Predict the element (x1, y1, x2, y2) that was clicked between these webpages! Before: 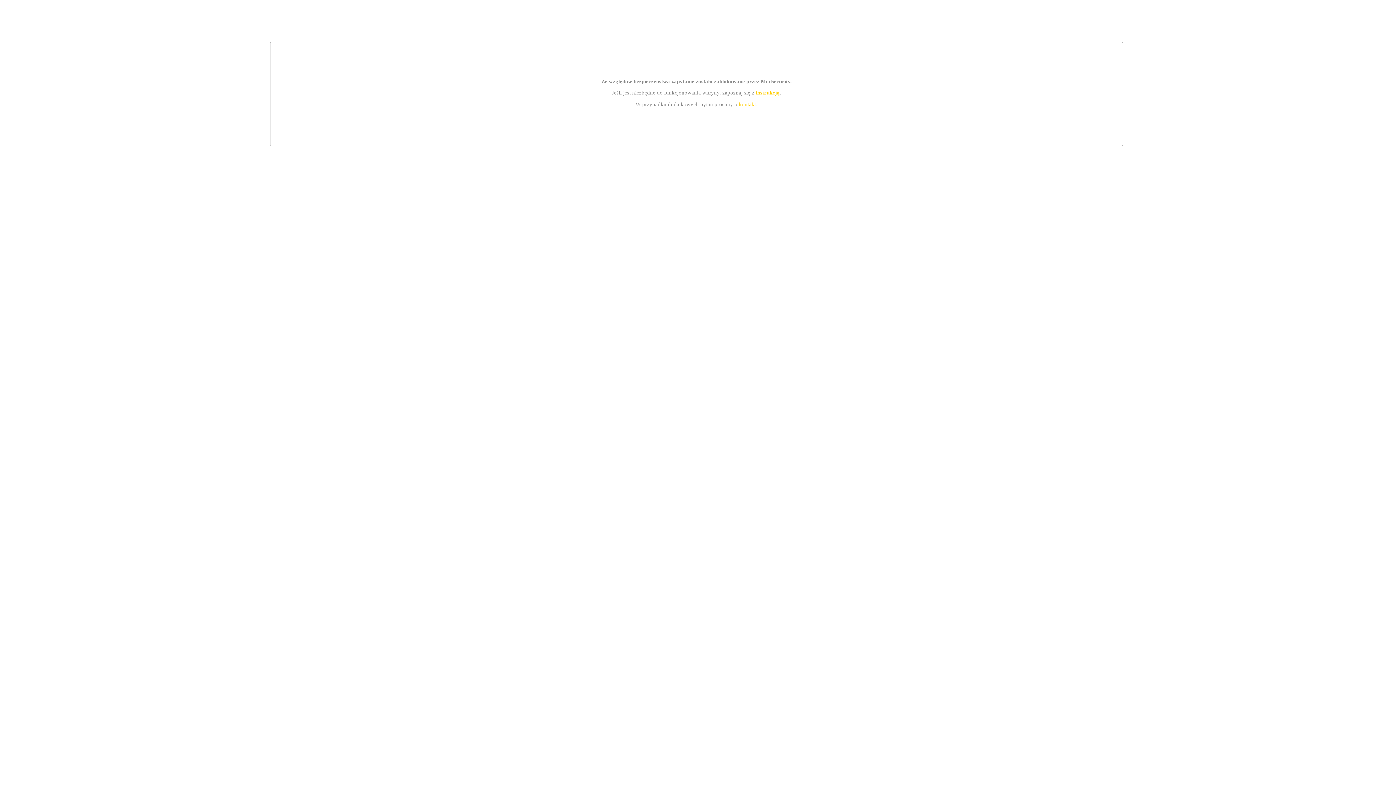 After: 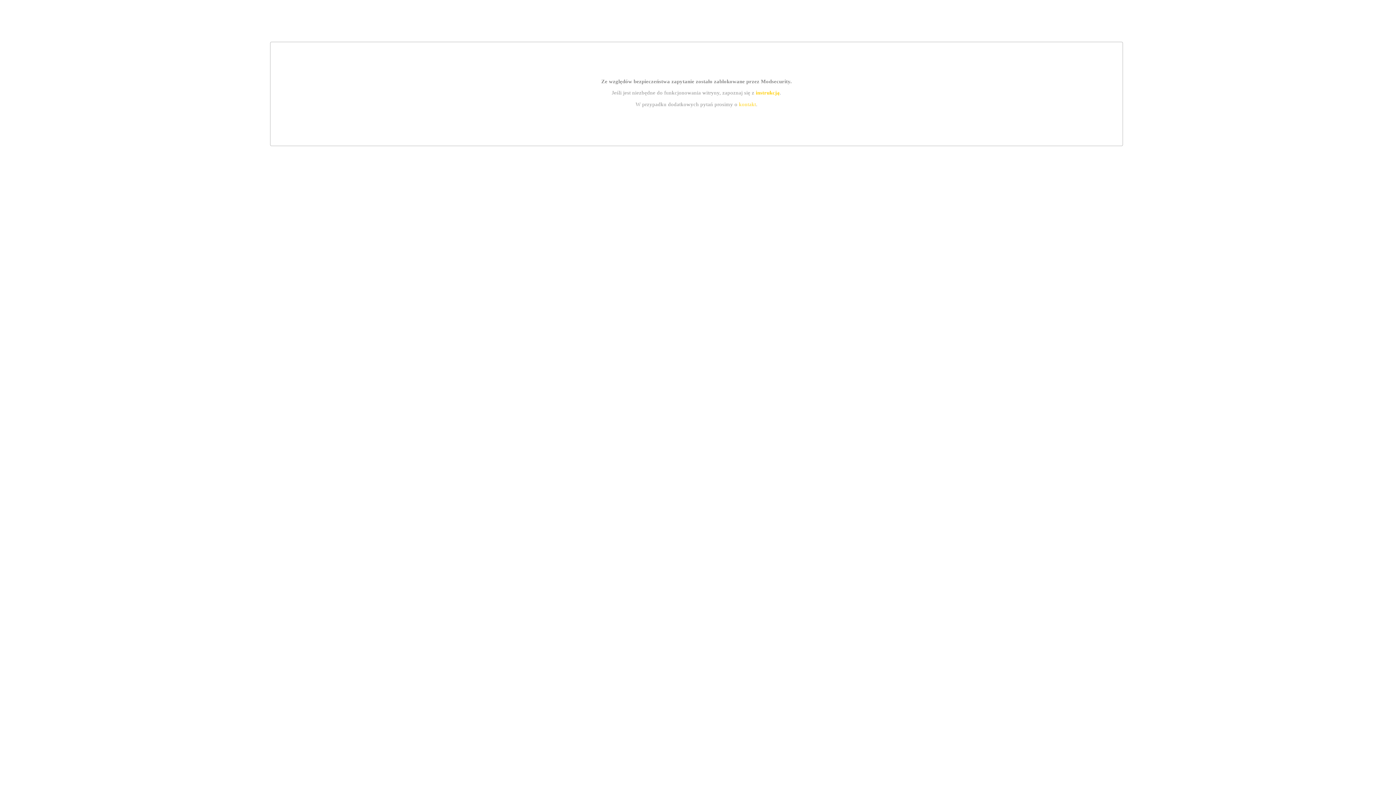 Action: bbox: (739, 101, 756, 107) label: kontakt